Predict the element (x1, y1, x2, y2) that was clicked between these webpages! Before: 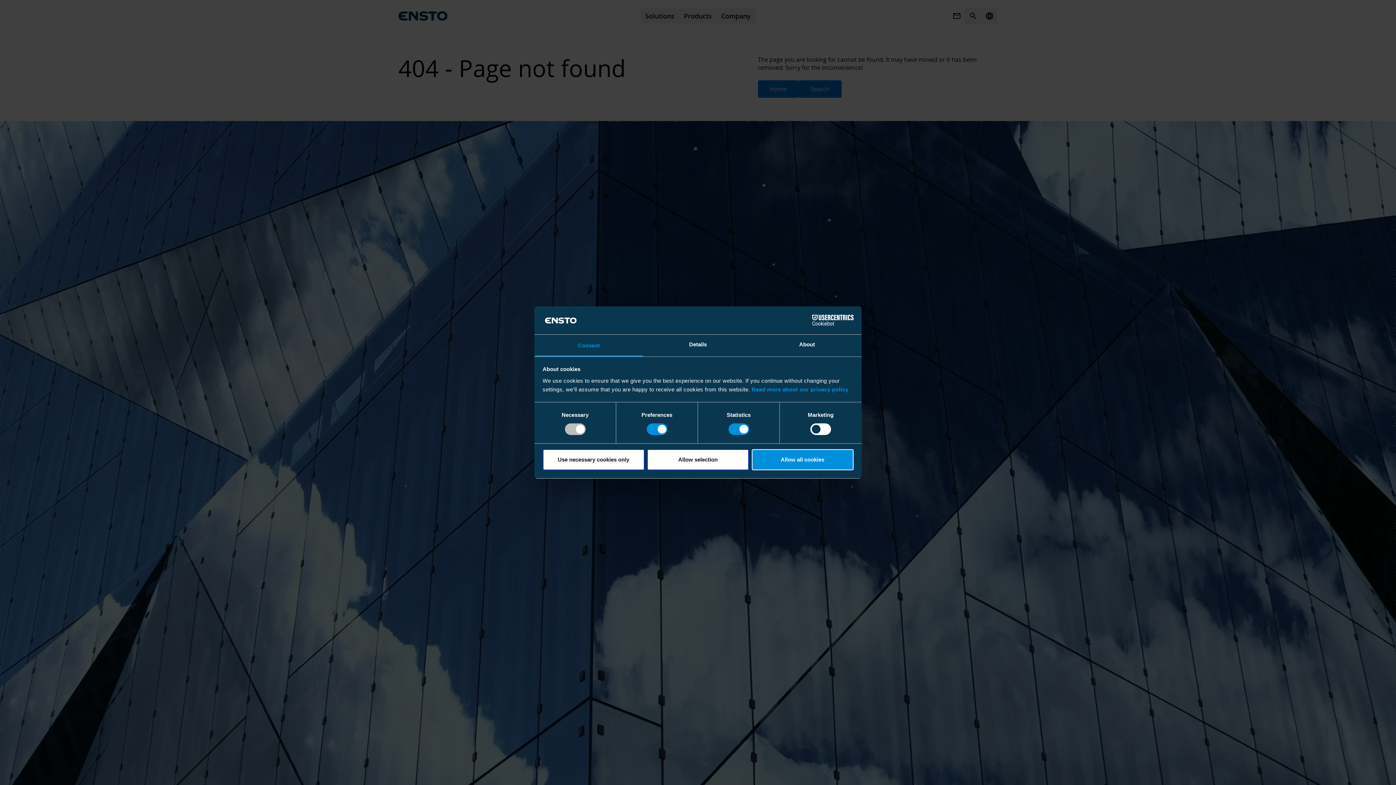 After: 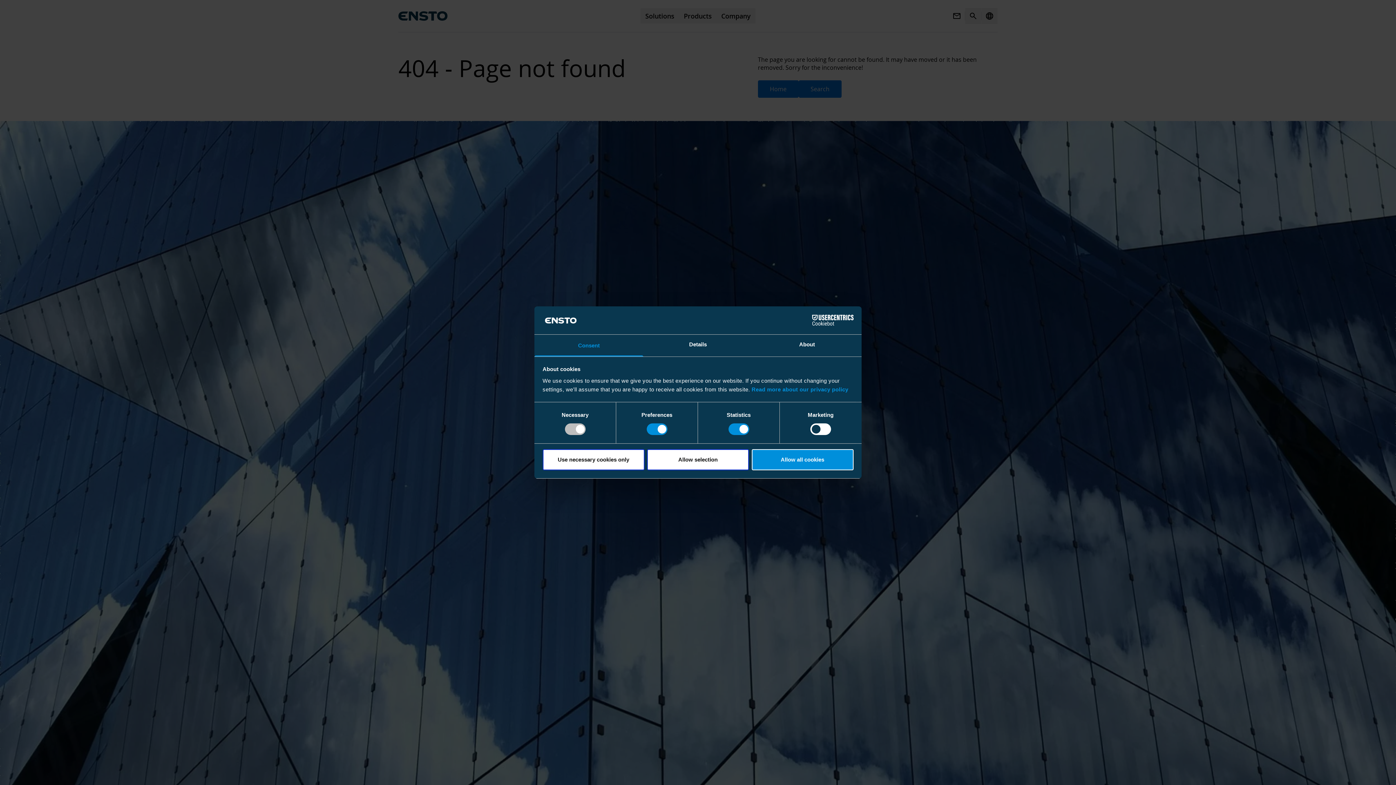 Action: bbox: (751, 386, 848, 392) label: Read more about our privacy policy